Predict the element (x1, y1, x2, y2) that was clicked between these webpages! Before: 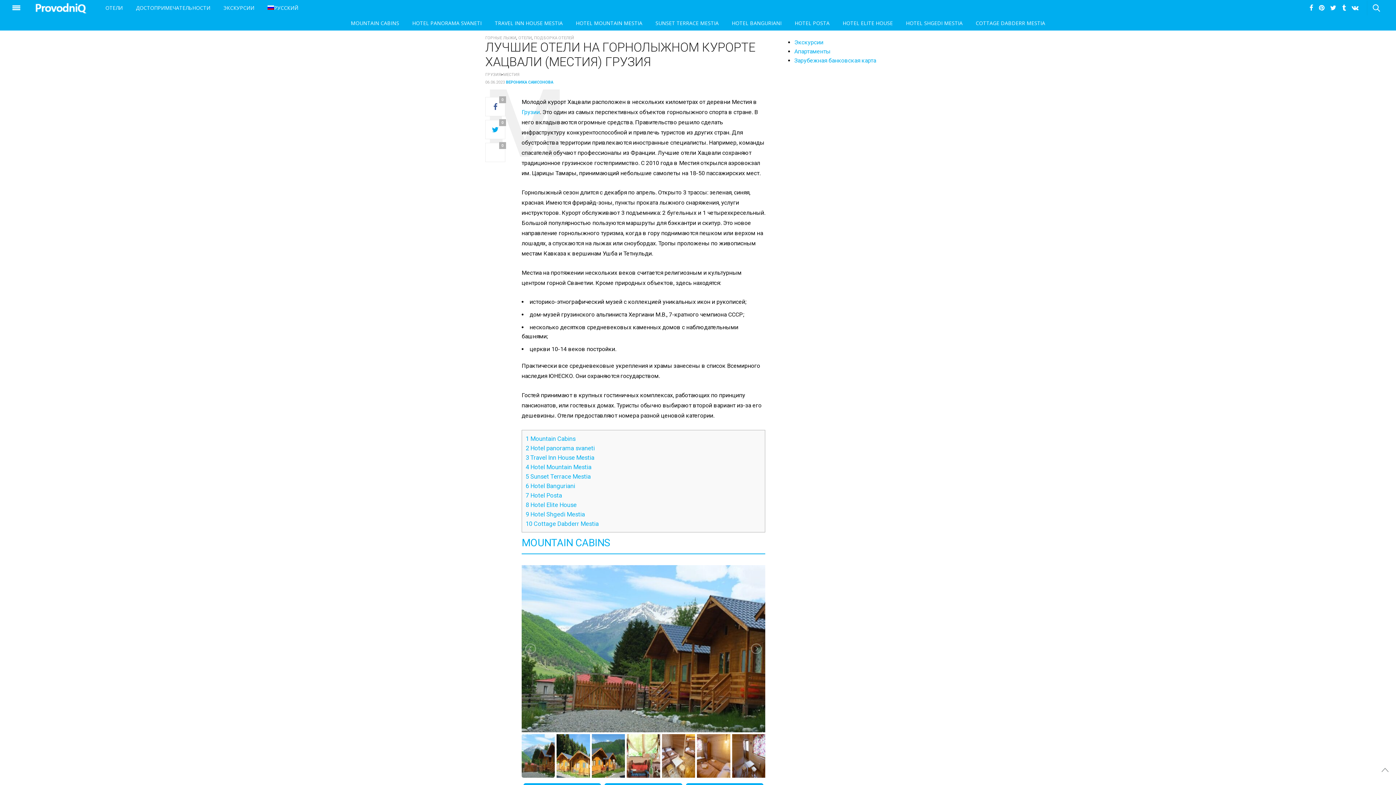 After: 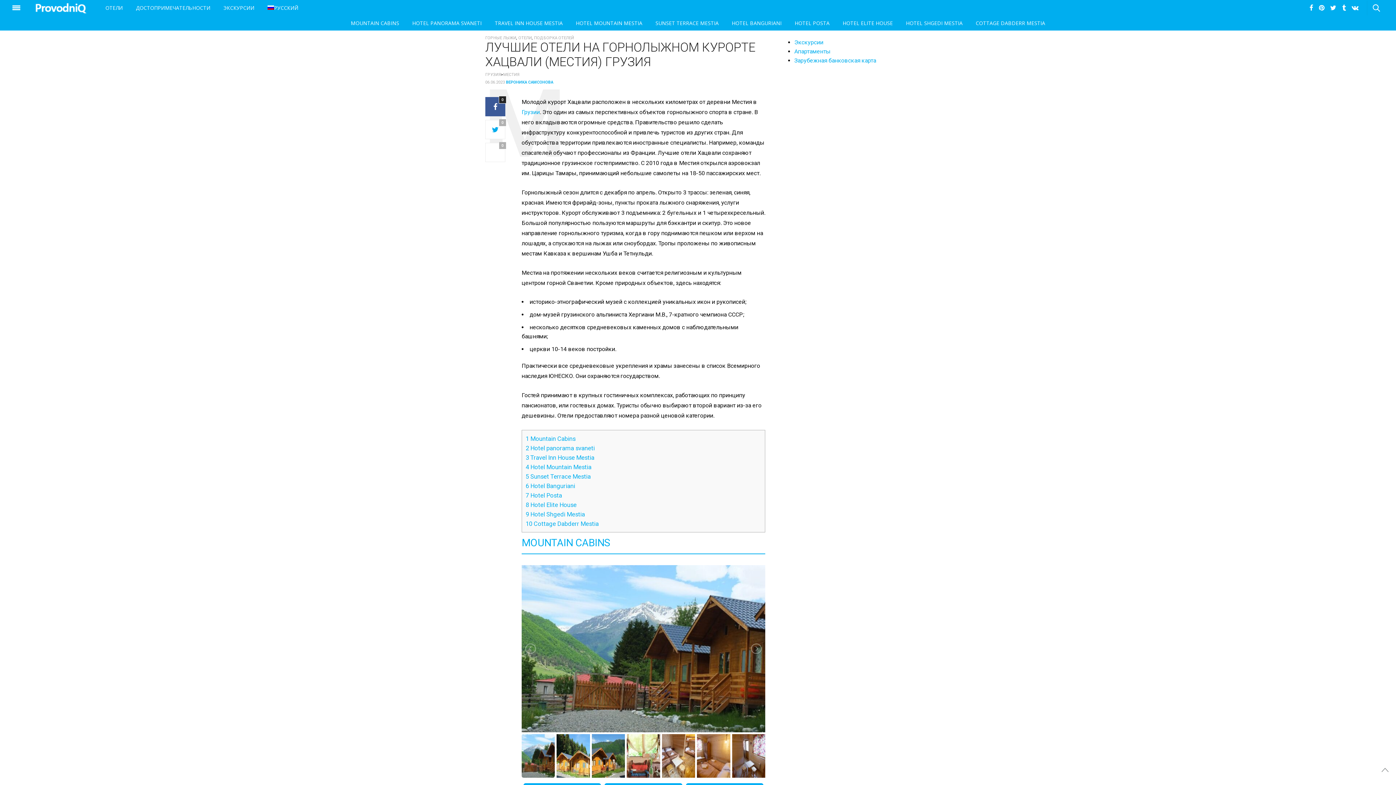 Action: bbox: (485, 97, 505, 116) label: 0